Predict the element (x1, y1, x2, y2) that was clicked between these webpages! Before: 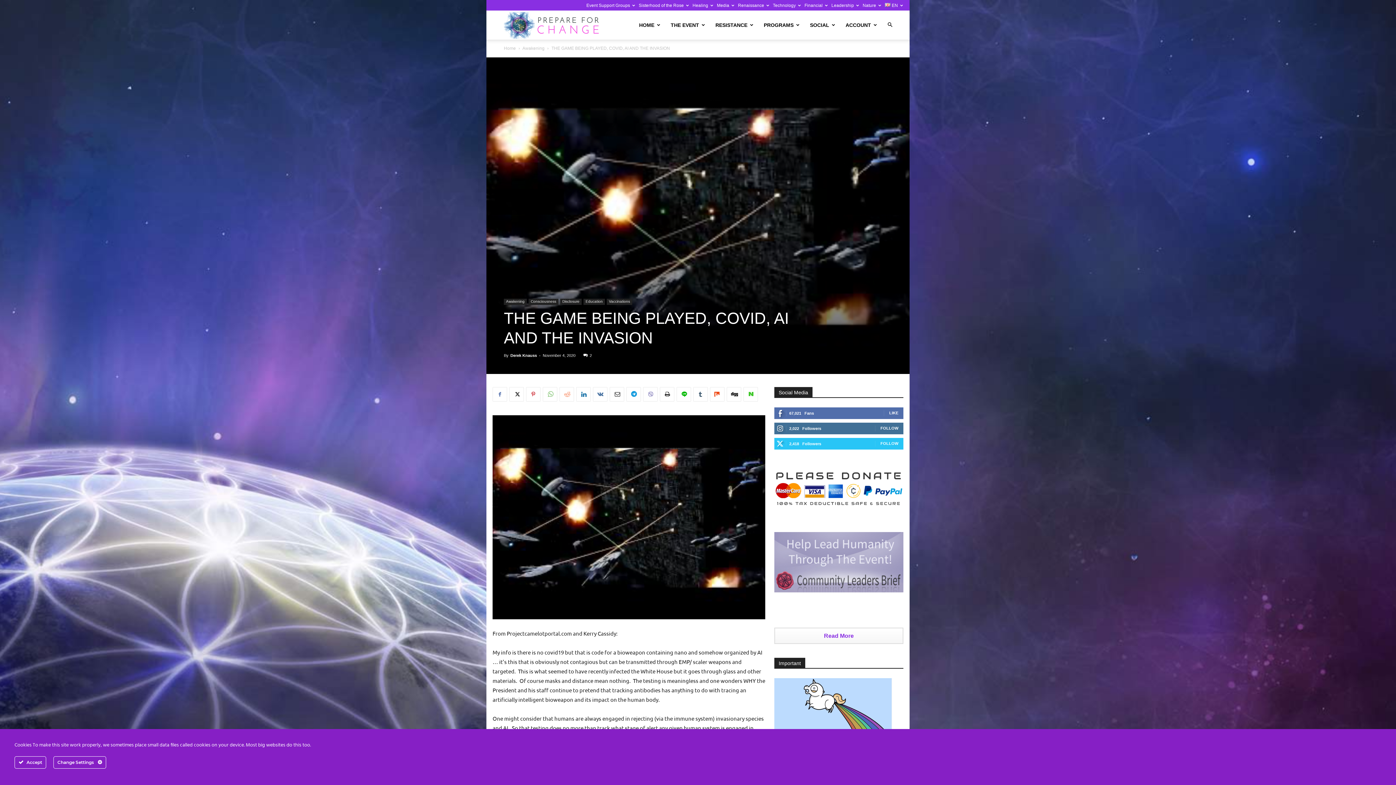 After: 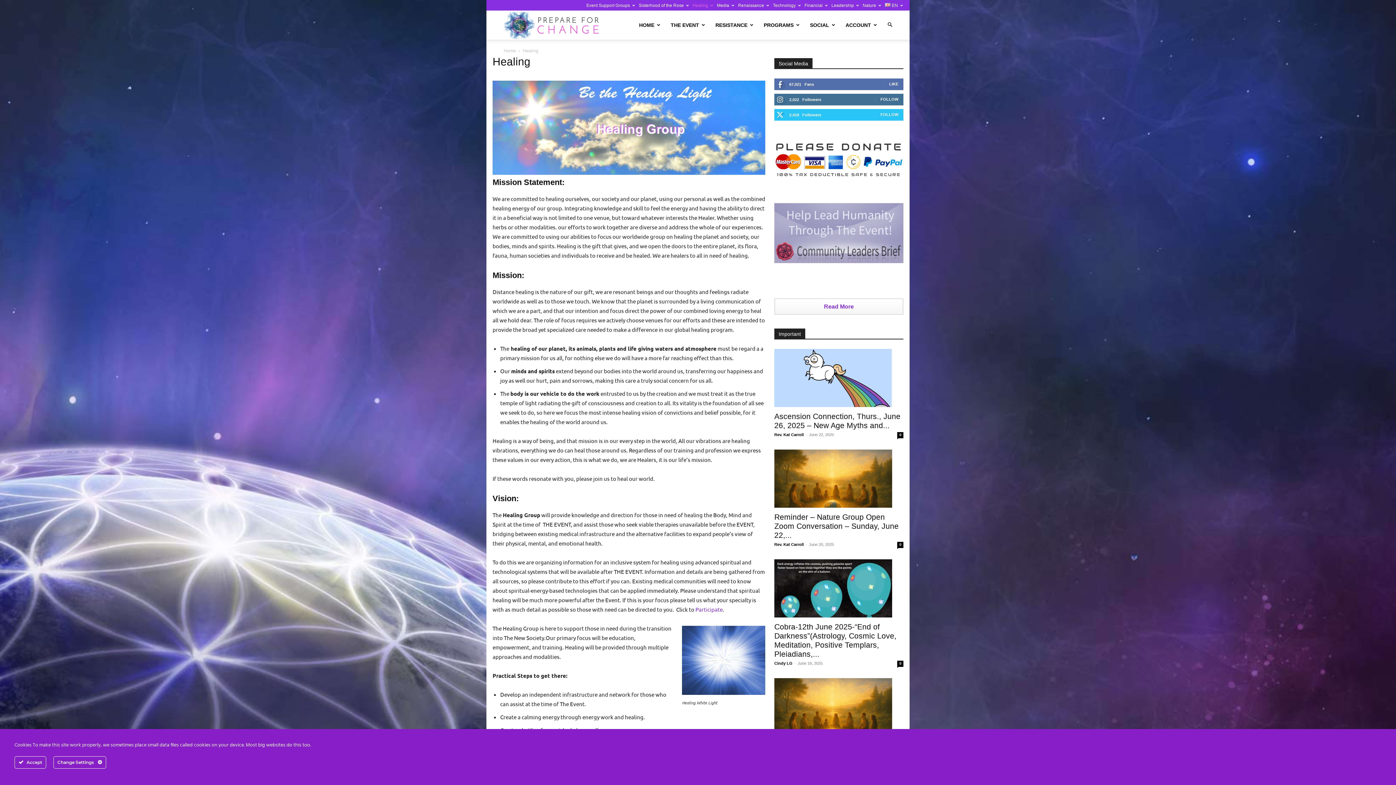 Action: label: Healing bbox: (692, 2, 713, 8)